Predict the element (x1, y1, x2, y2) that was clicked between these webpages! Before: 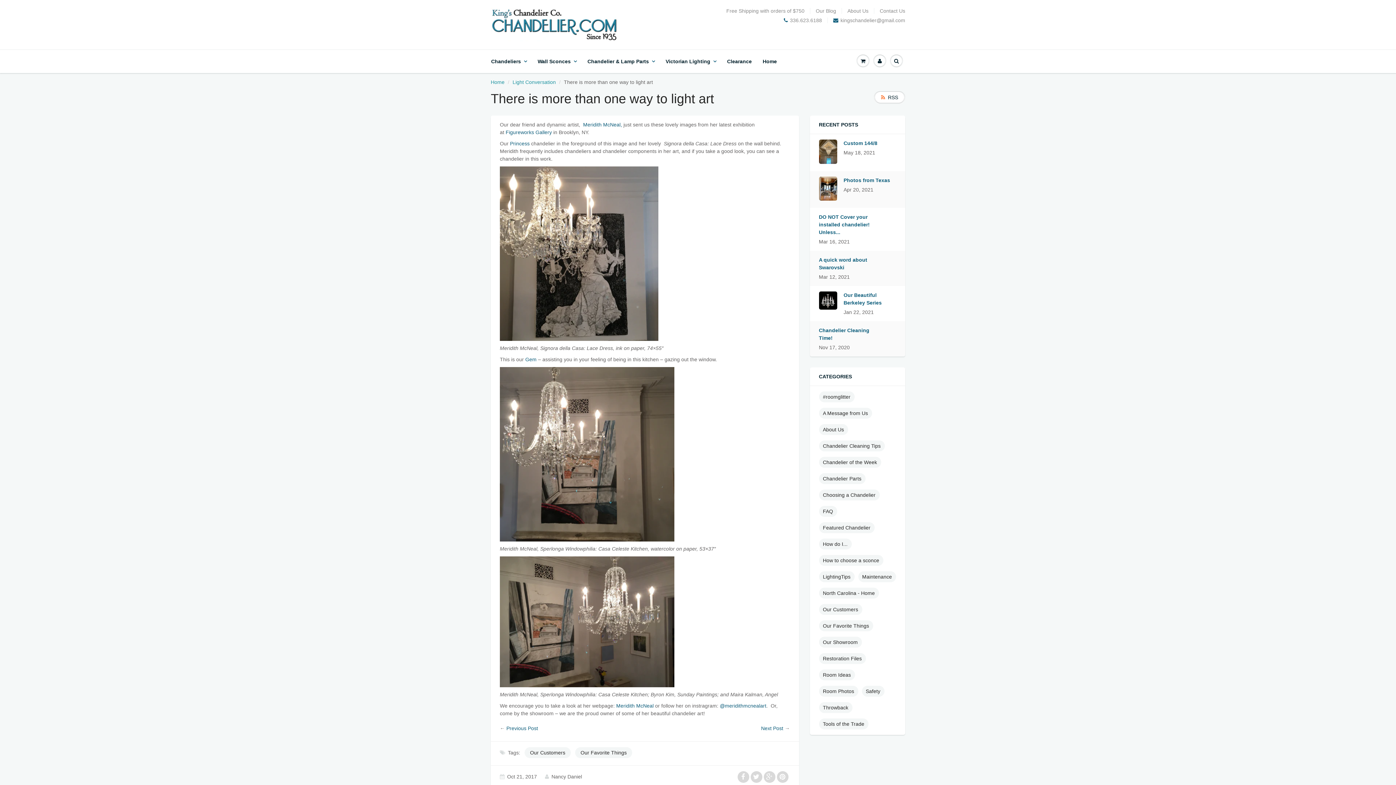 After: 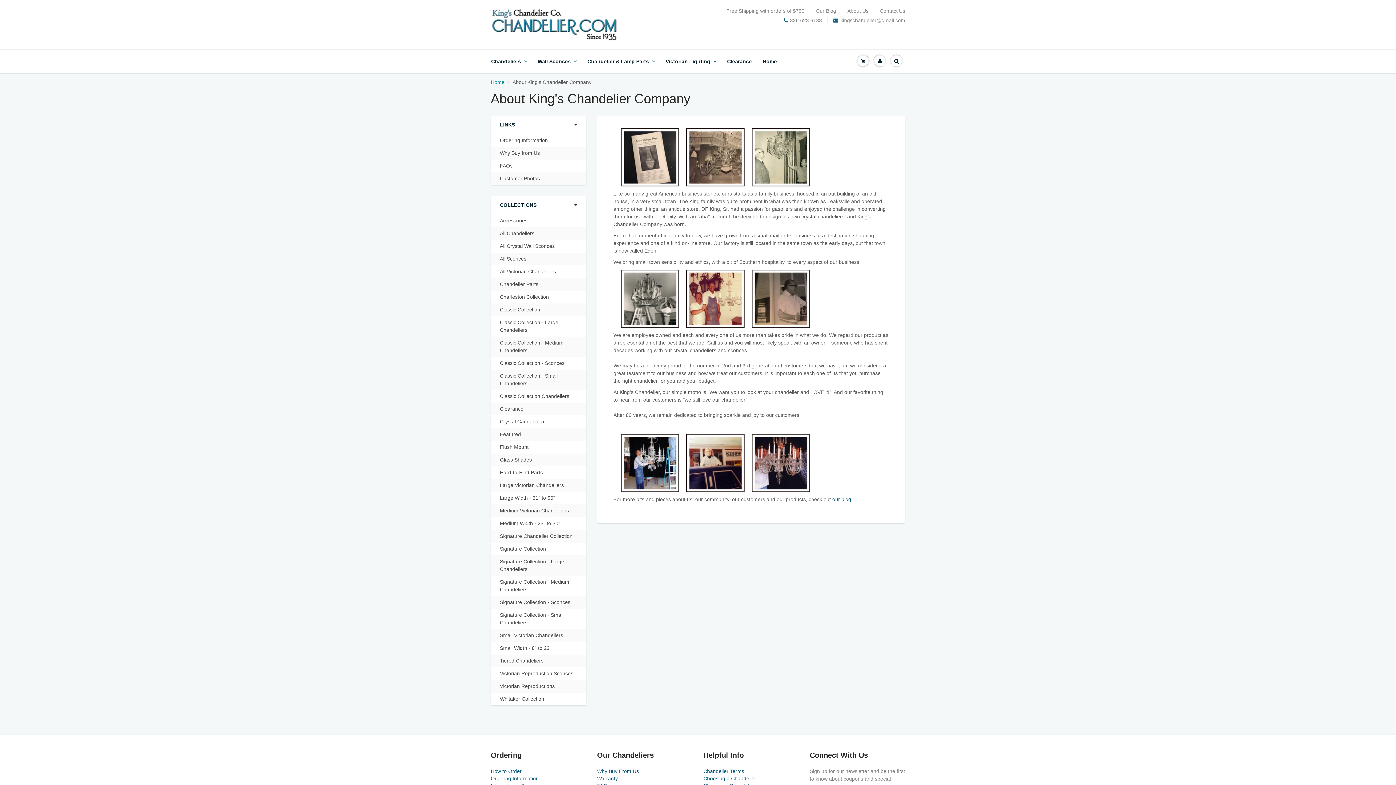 Action: label: About Us bbox: (847, 8, 868, 13)